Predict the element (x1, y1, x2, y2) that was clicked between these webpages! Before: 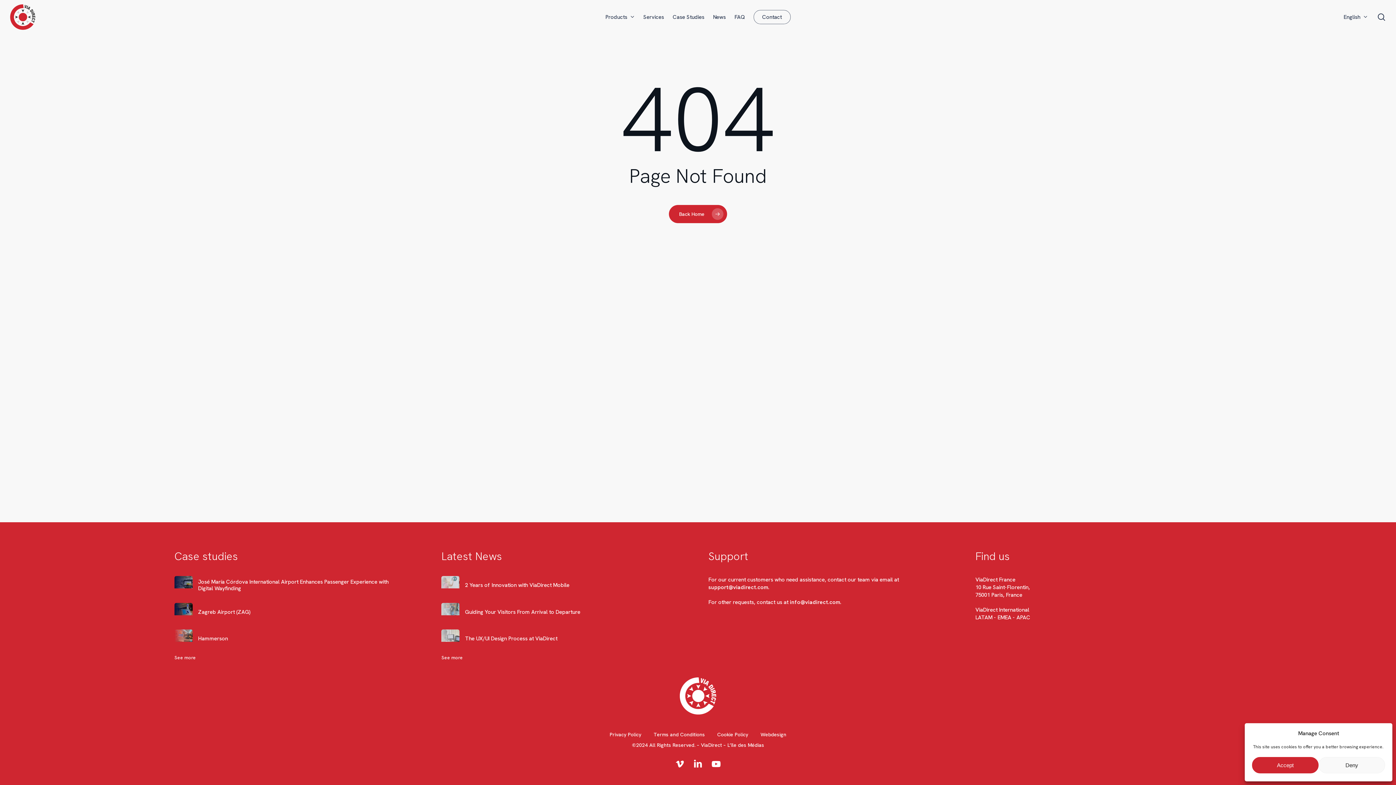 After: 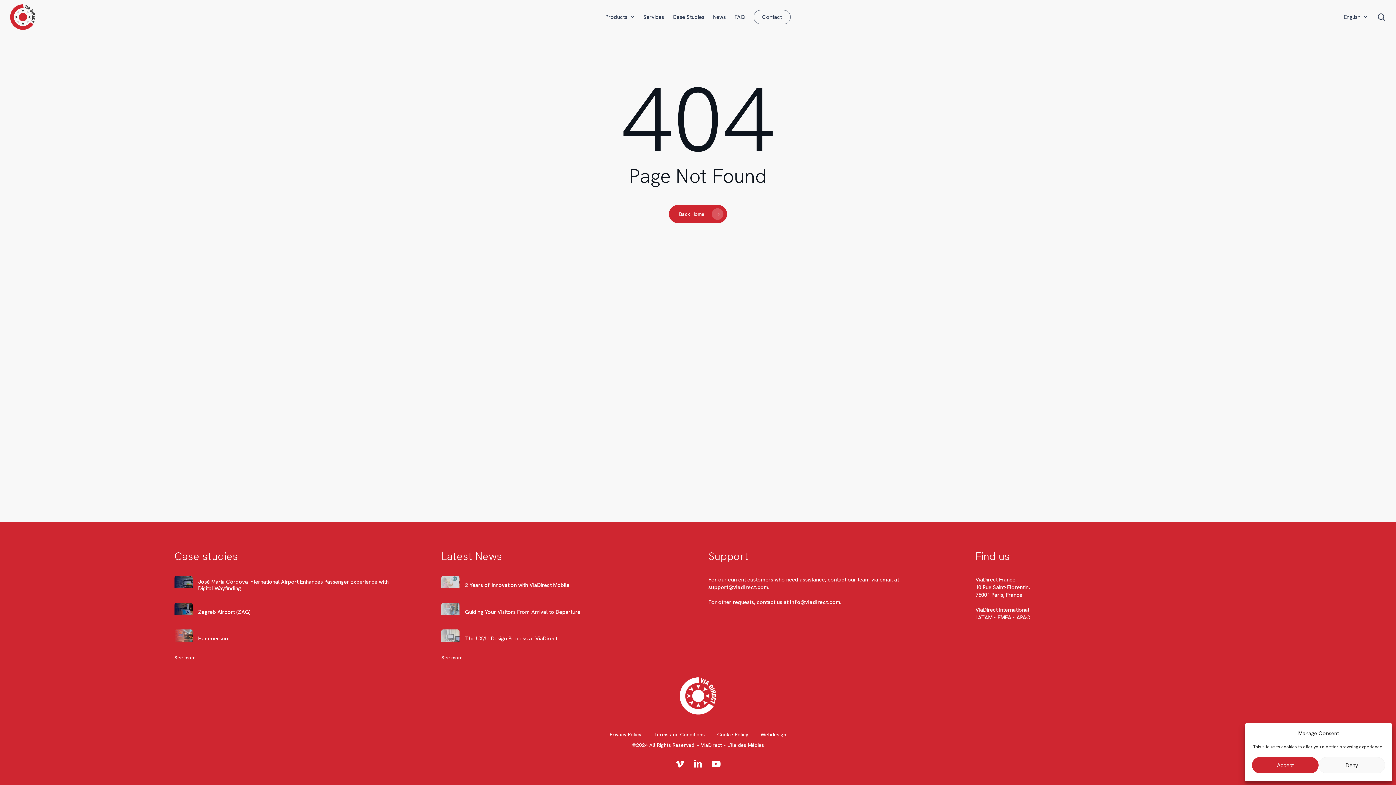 Action: label: youtube bbox: (710, 758, 721, 769)